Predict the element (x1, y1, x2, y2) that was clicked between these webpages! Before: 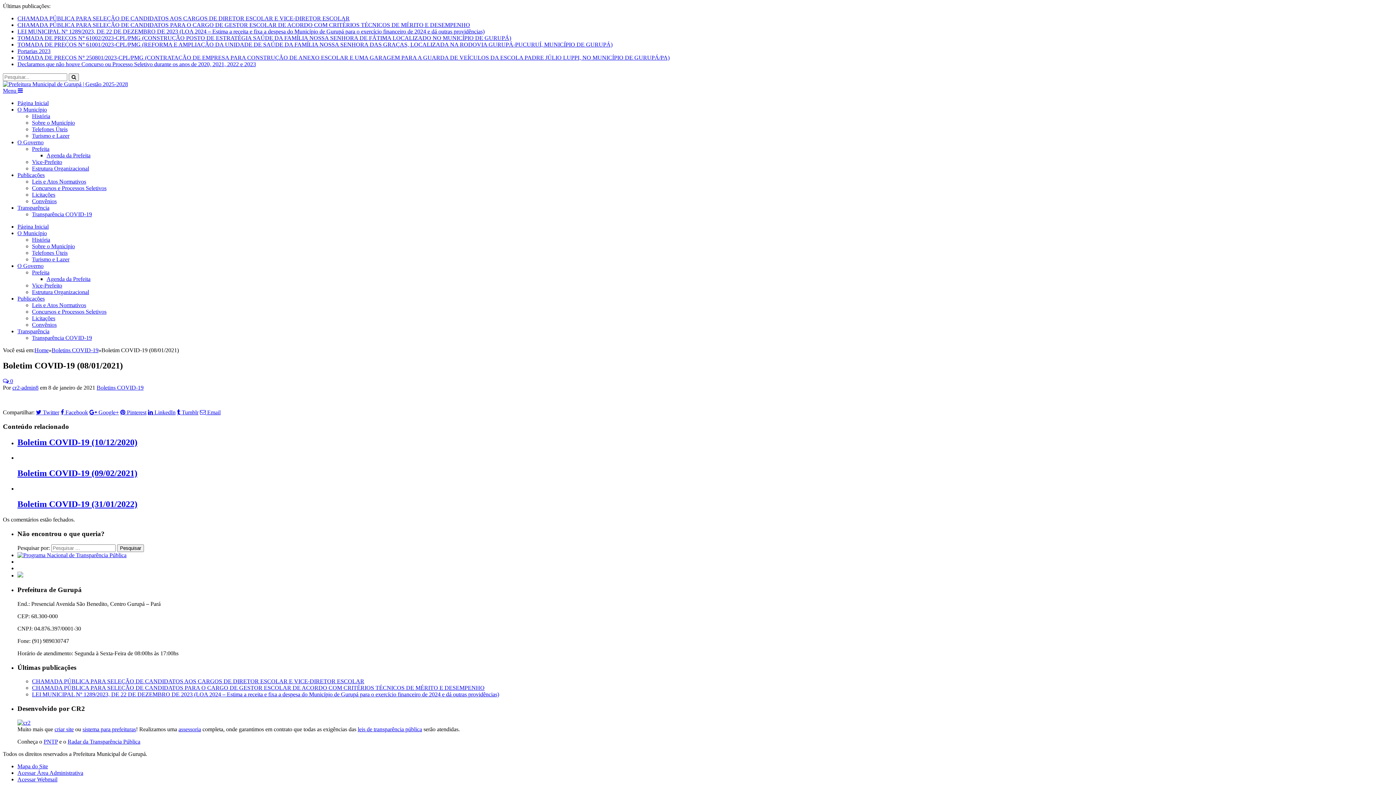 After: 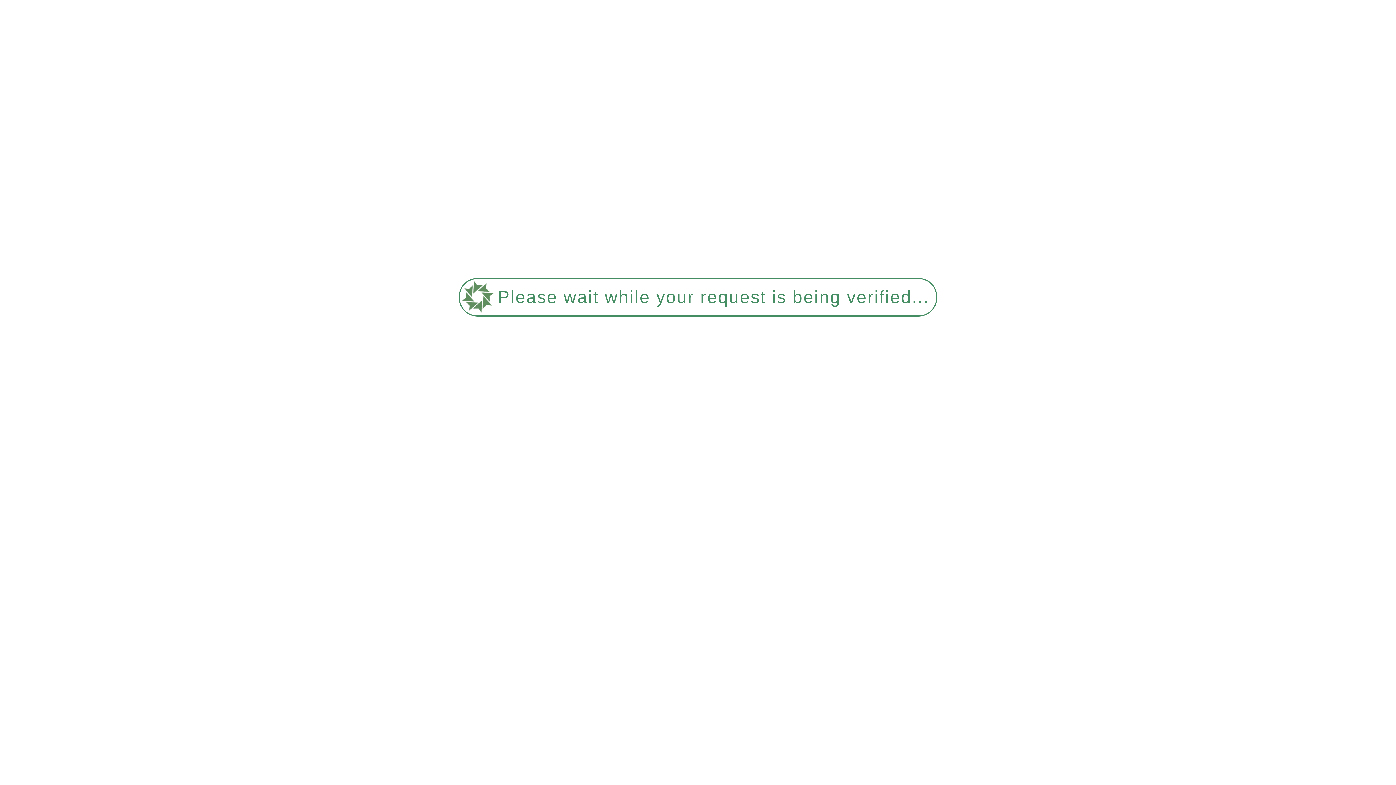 Action: label: O Governo bbox: (17, 139, 43, 145)